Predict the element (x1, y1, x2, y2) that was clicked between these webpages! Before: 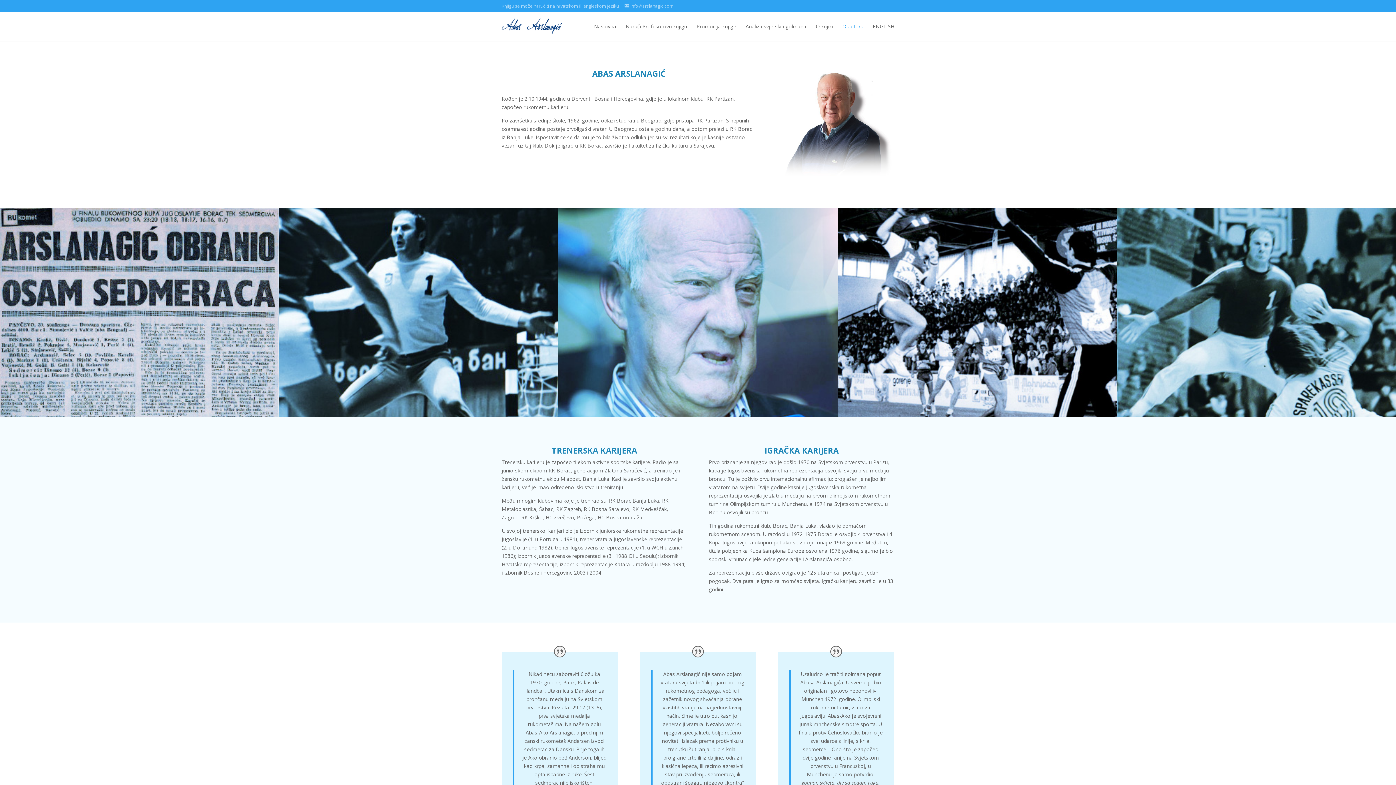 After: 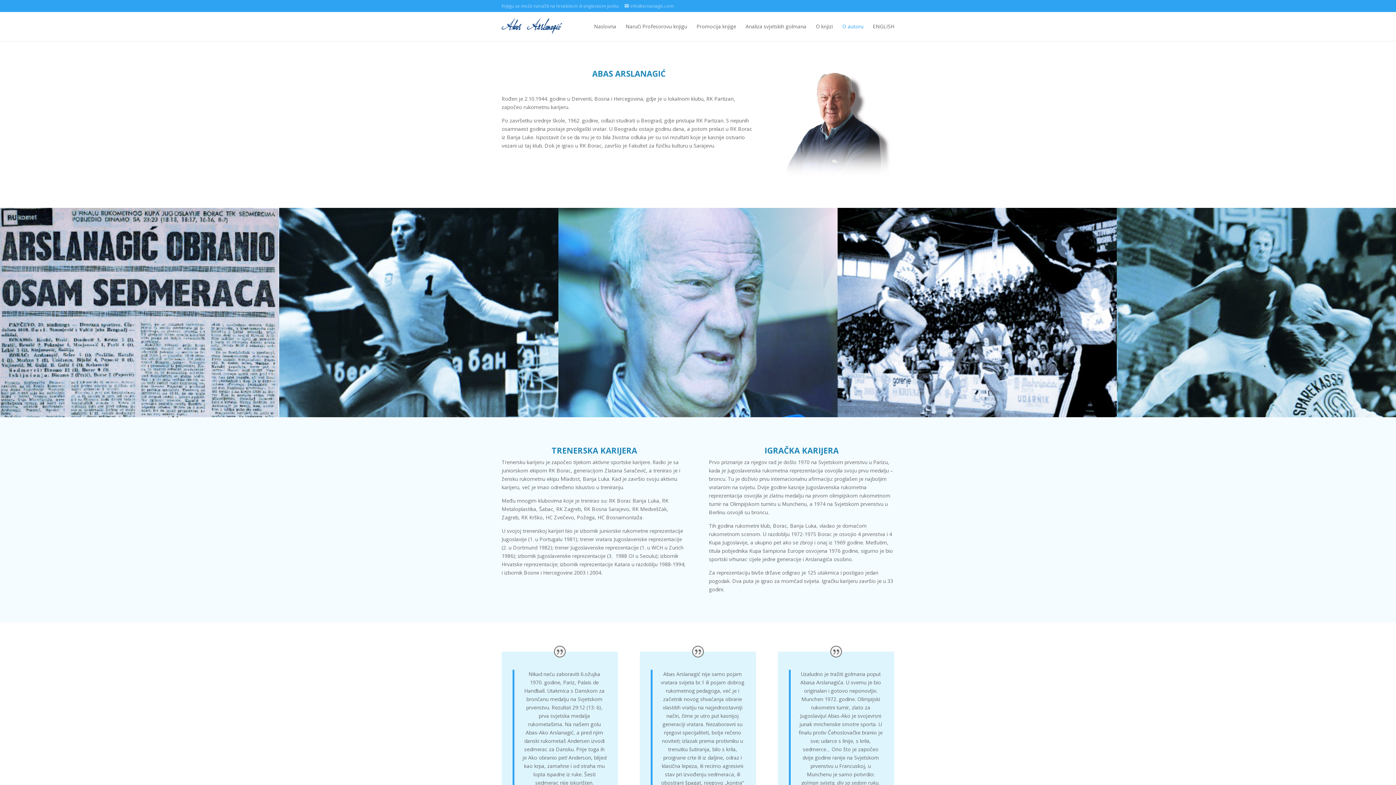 Action: bbox: (842, 22, 863, 41) label: O autoru